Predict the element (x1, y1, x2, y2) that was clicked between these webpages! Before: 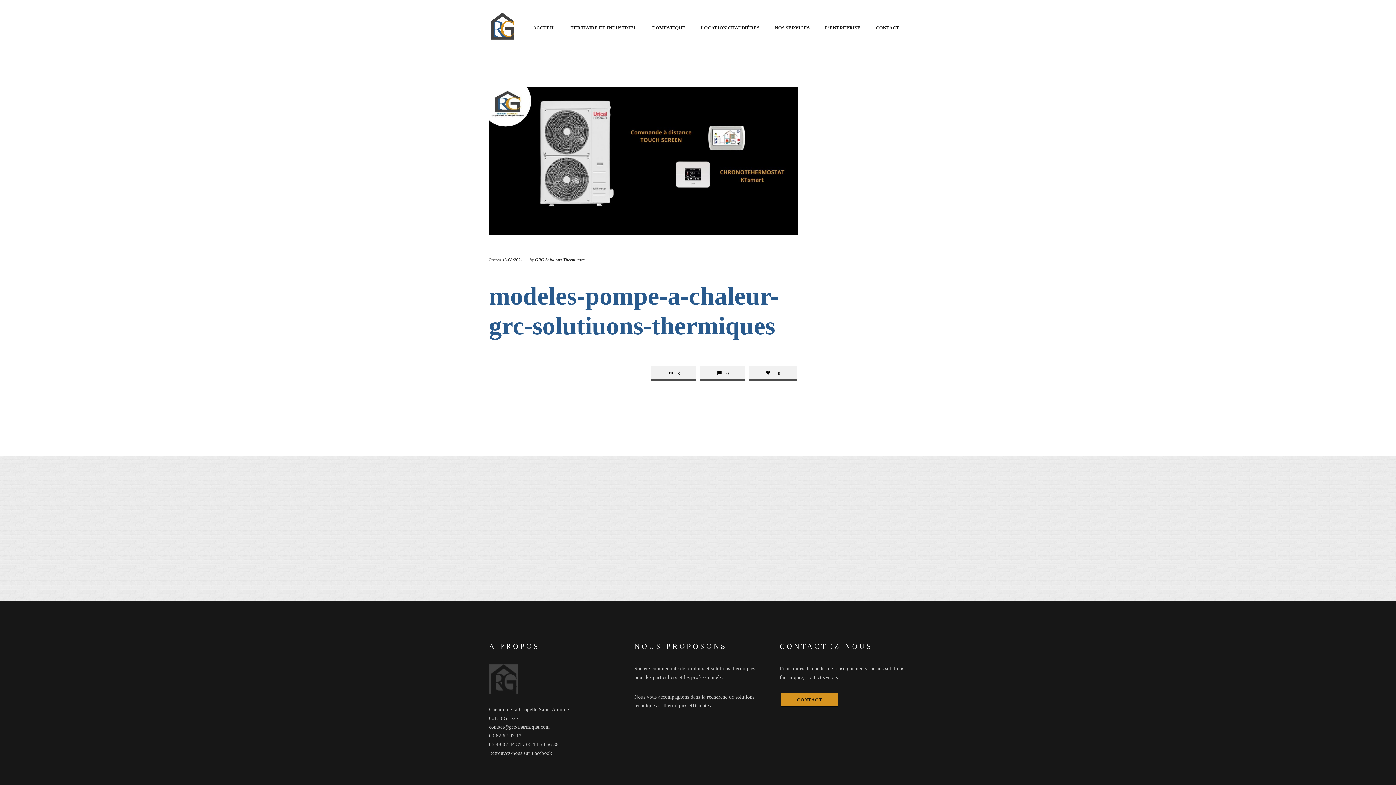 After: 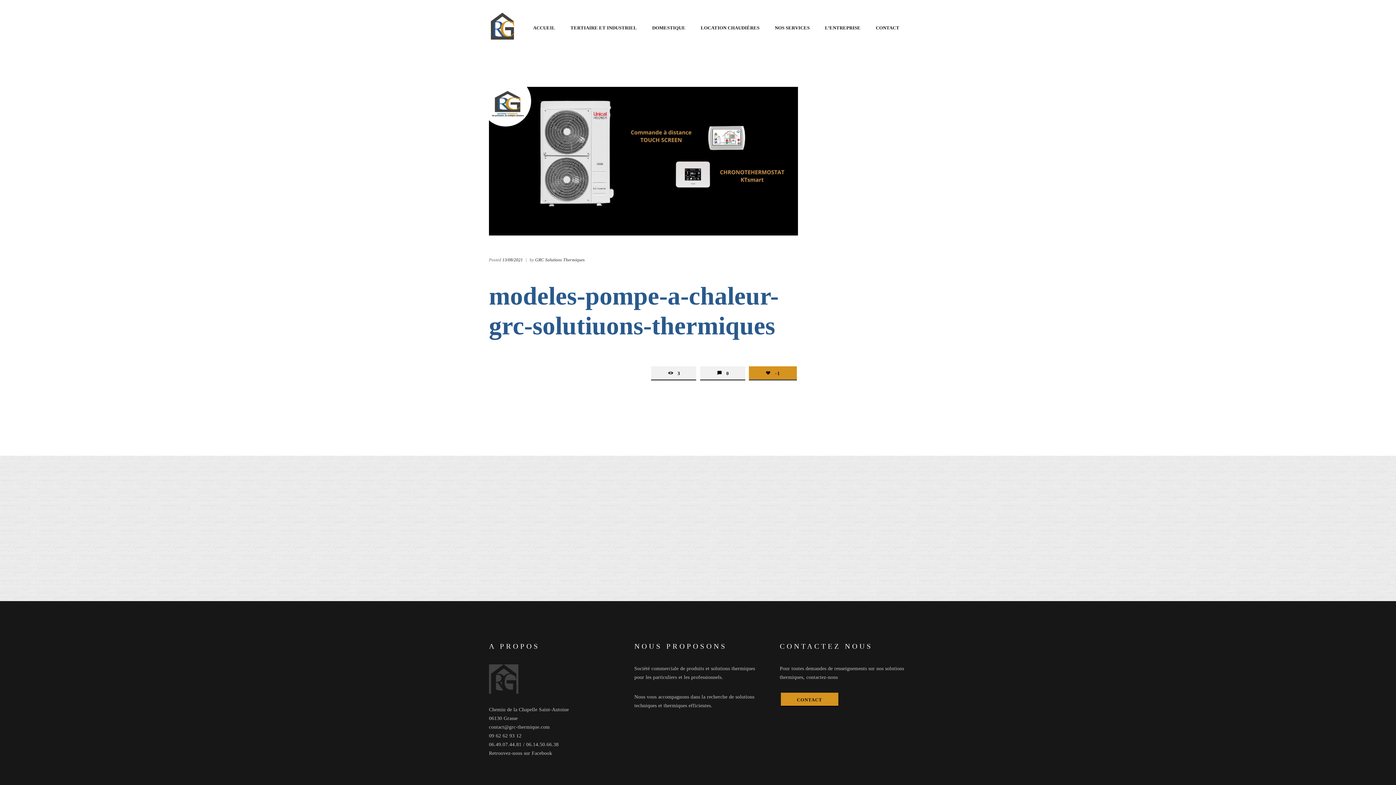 Action: bbox: (749, 366, 797, 379) label: 0